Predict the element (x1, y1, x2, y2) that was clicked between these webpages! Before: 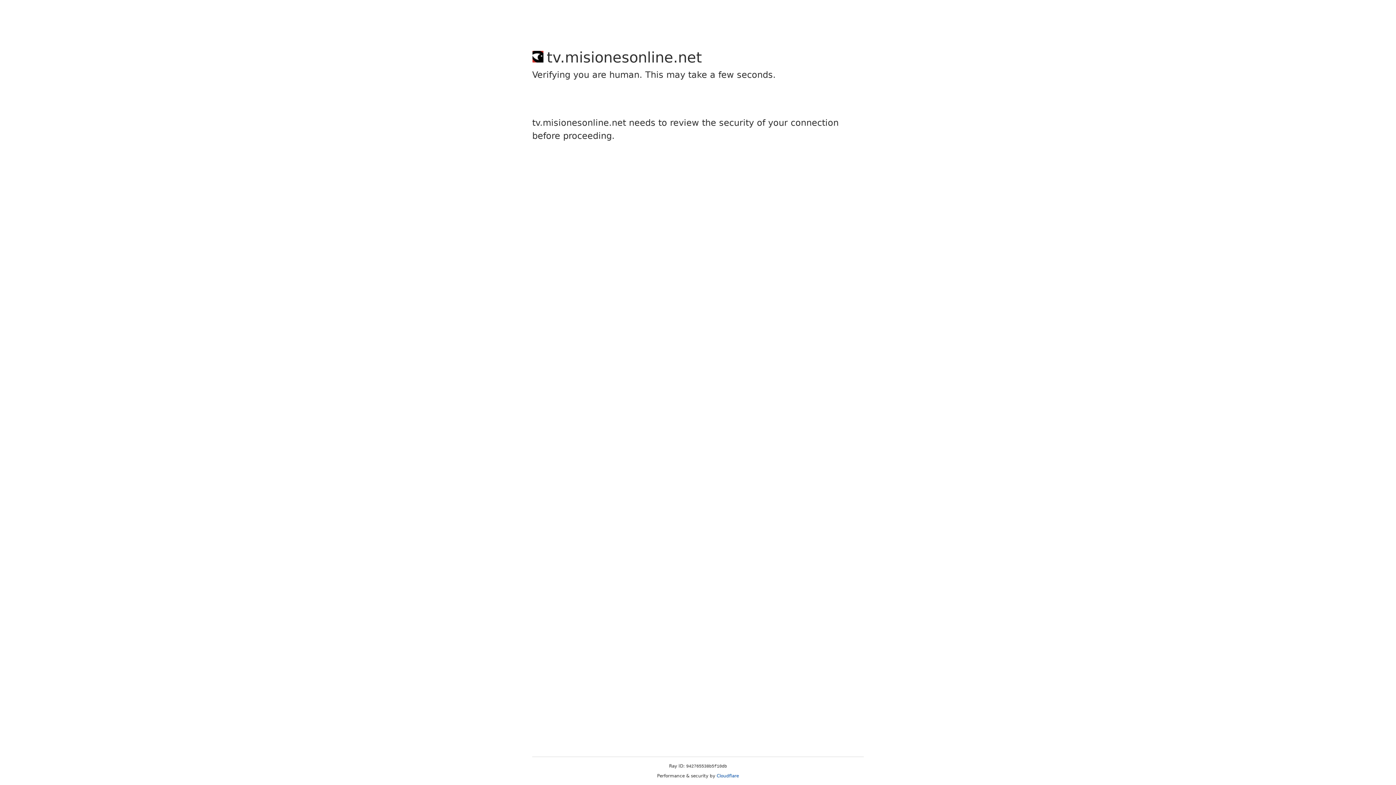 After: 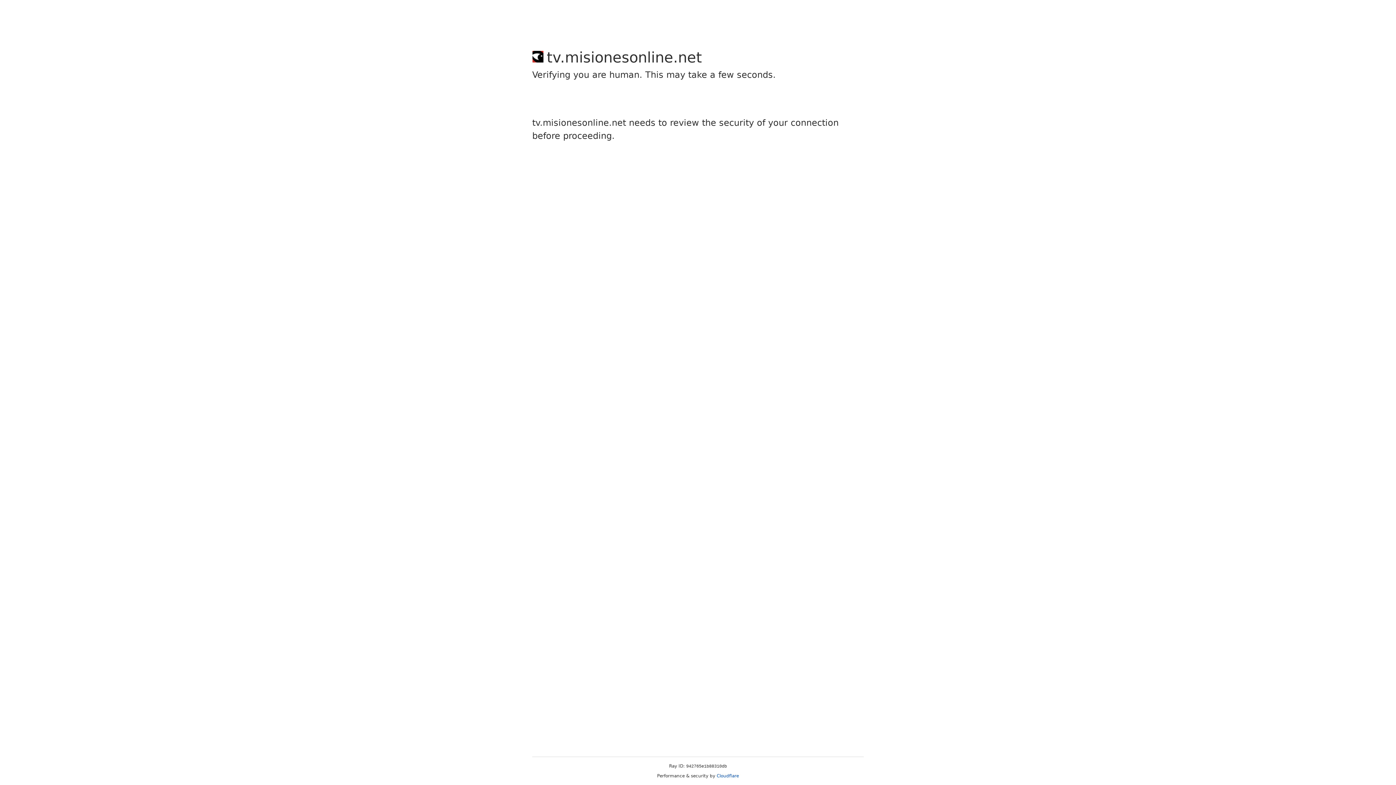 Action: bbox: (716, 773, 739, 778) label: Cloudflare